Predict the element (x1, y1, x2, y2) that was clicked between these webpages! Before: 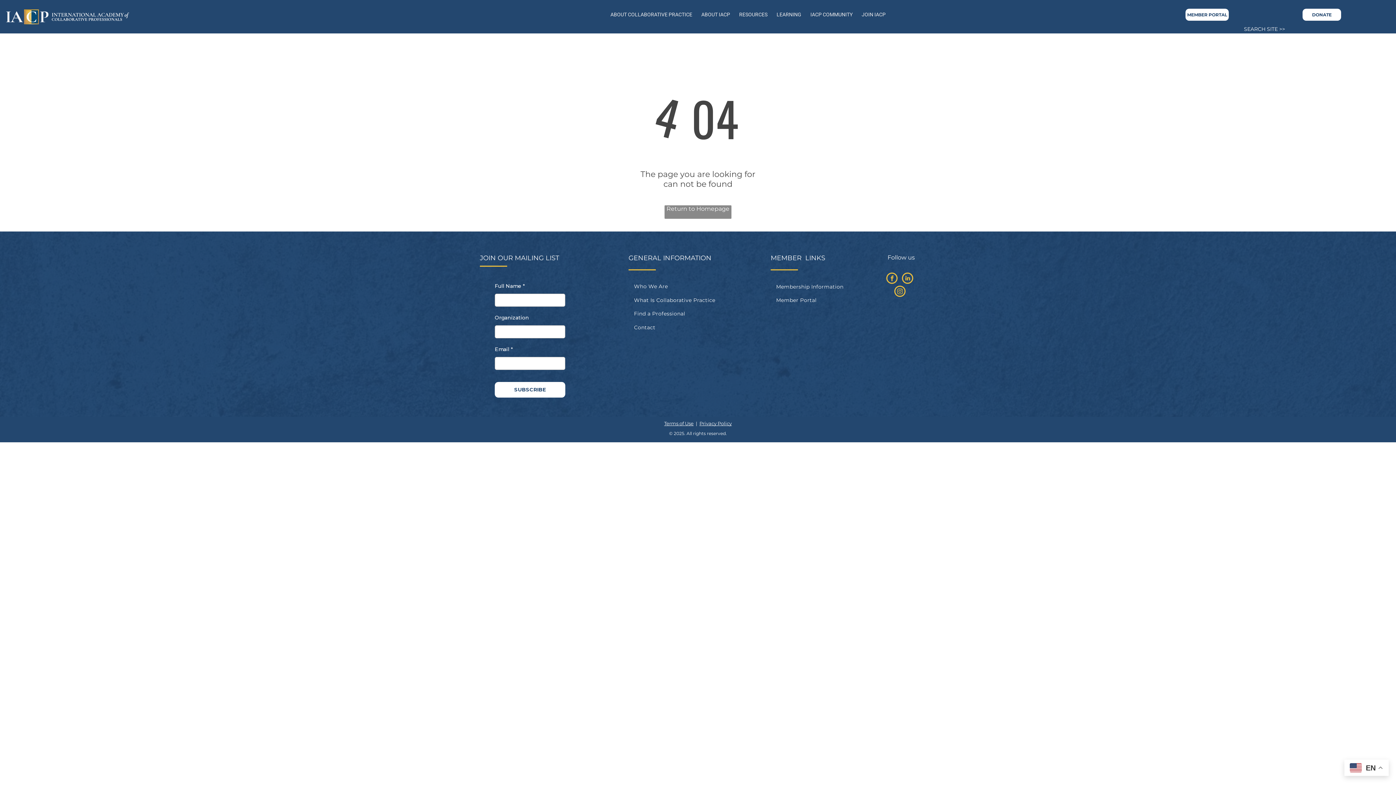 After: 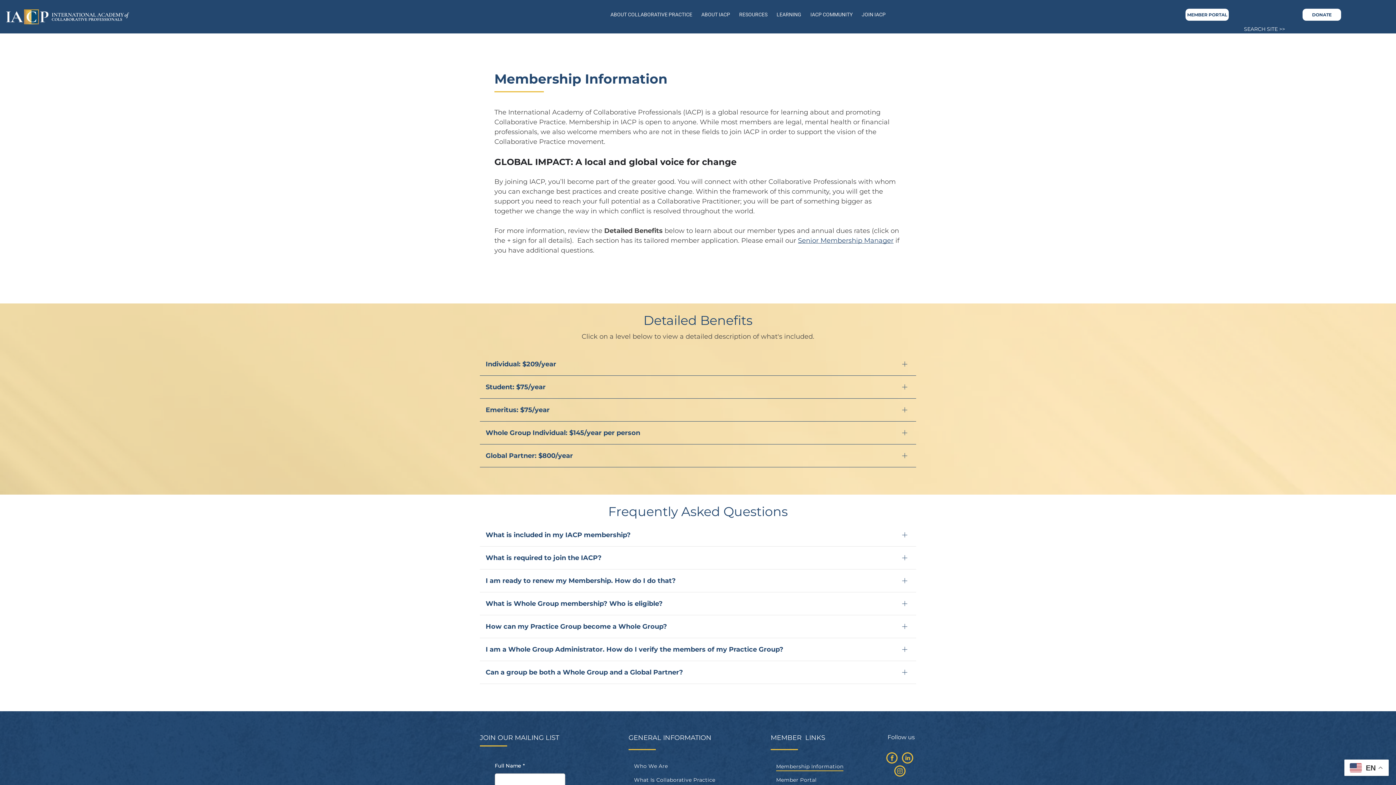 Action: label: Membership Information bbox: (776, 279, 874, 293)